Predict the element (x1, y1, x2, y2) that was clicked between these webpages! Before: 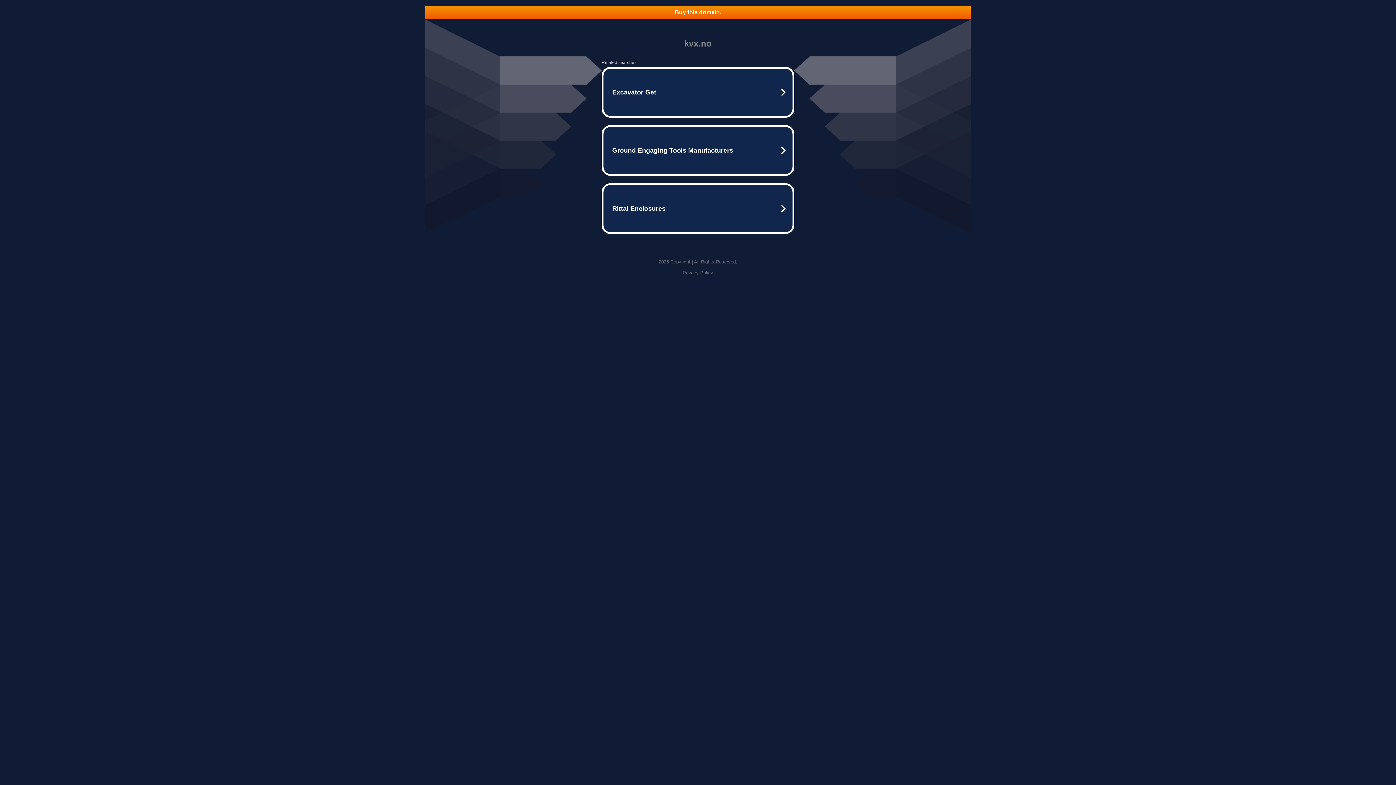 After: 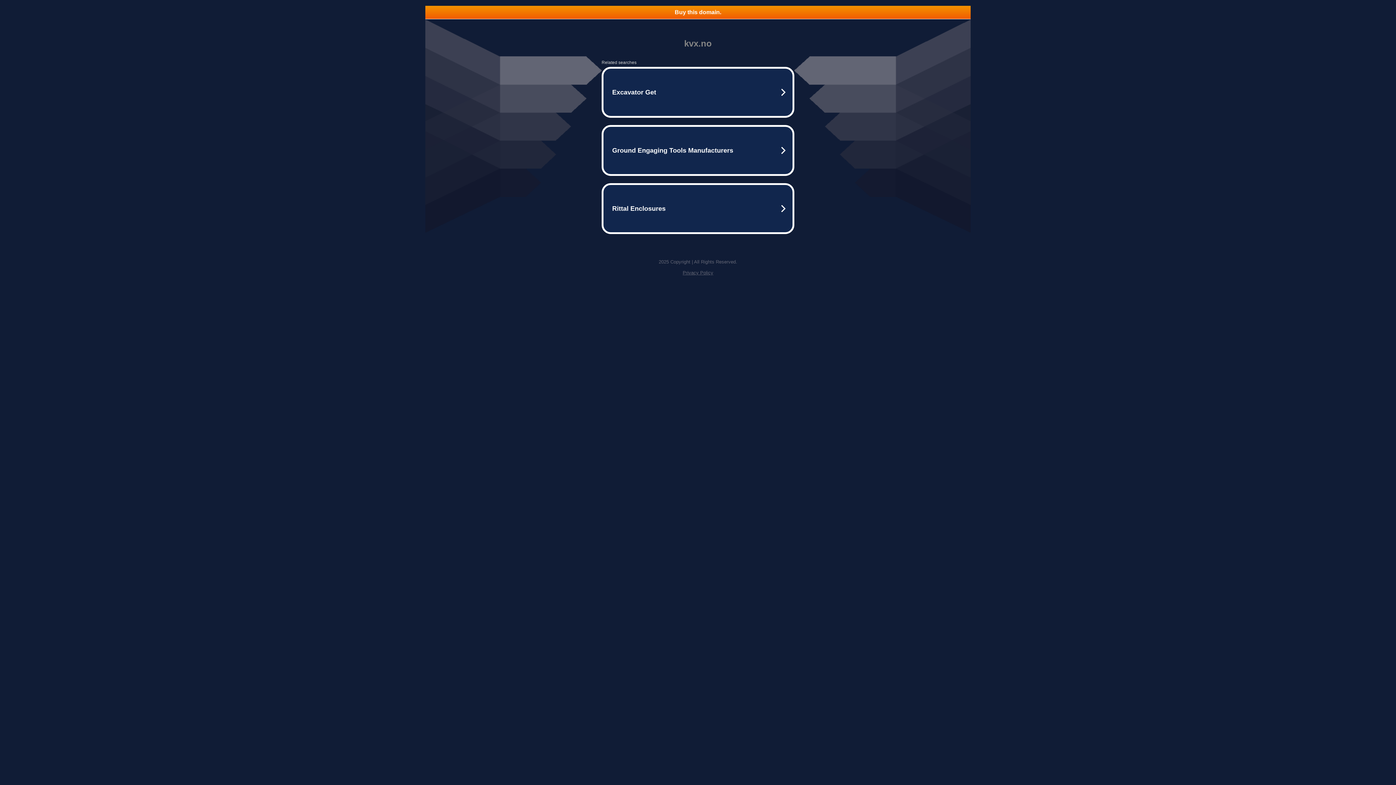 Action: label: Buy this domain. bbox: (425, 5, 970, 18)